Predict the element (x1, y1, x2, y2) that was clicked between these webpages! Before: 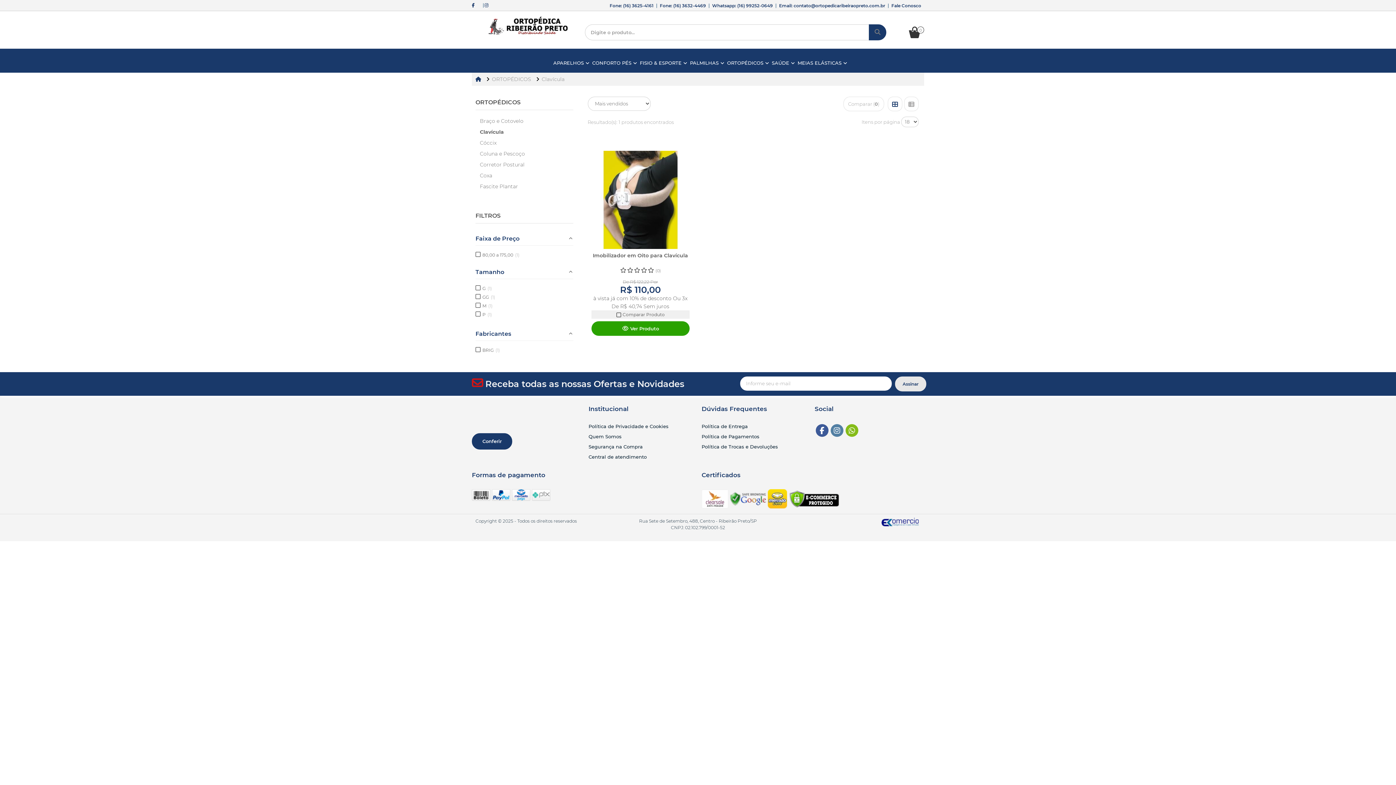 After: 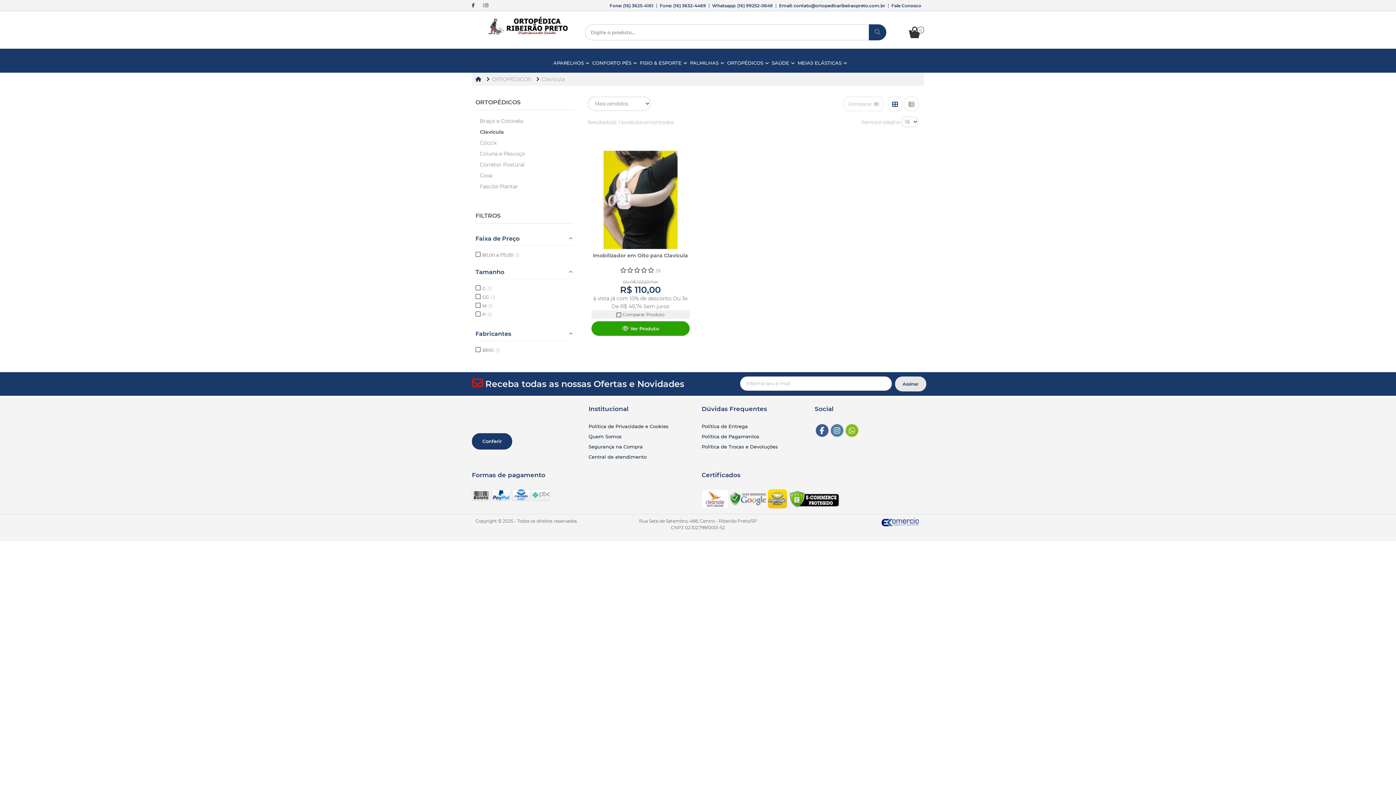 Action: bbox: (730, 494, 766, 501)